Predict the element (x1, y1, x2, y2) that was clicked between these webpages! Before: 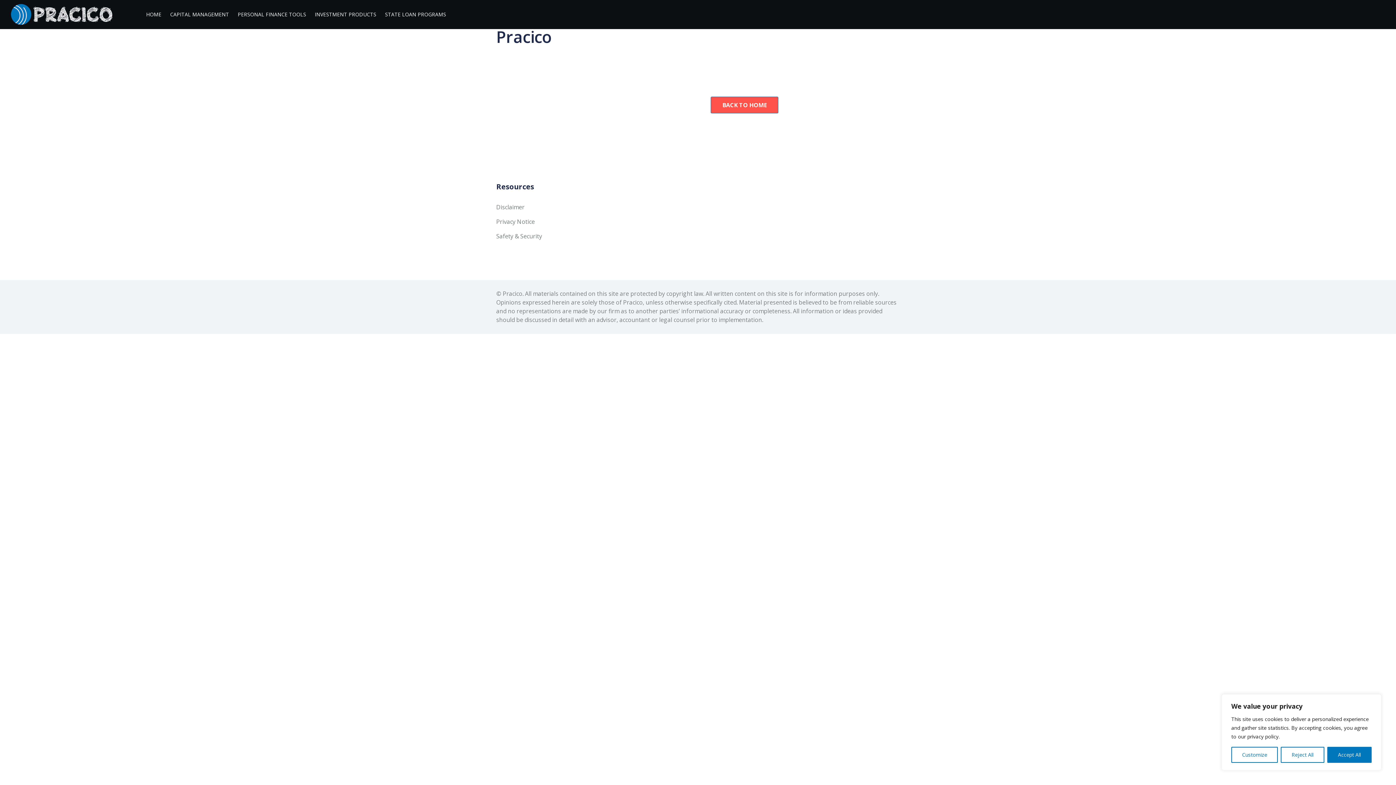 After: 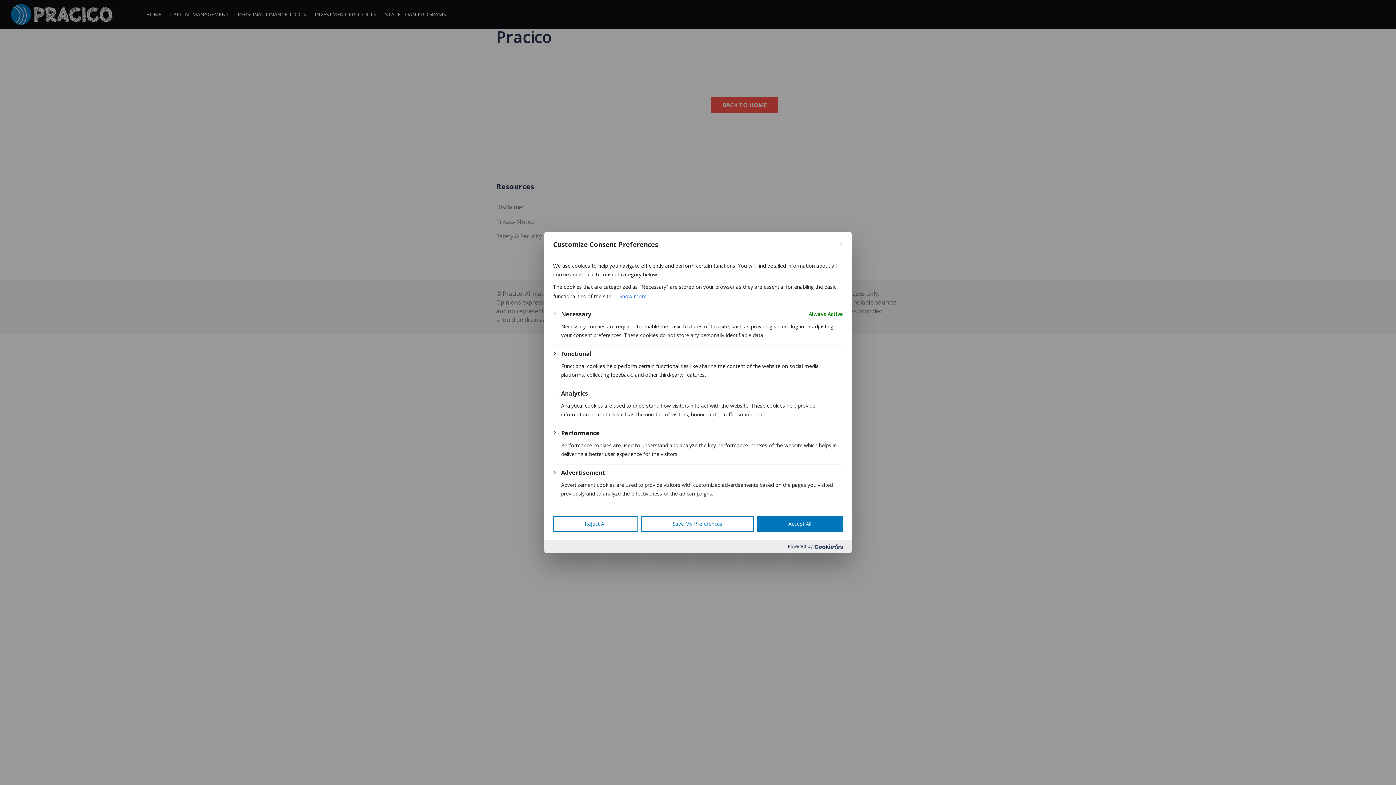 Action: bbox: (1231, 747, 1278, 763) label: Customize